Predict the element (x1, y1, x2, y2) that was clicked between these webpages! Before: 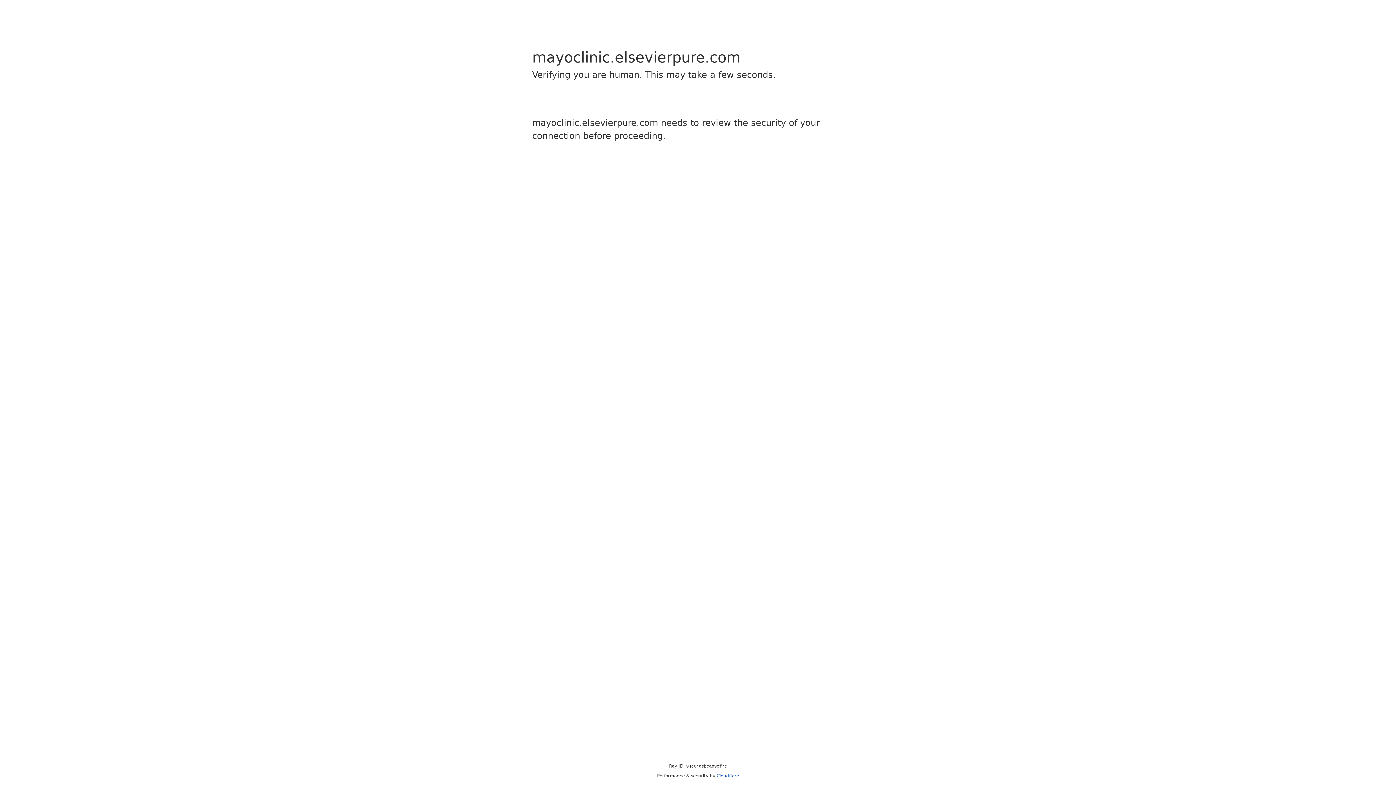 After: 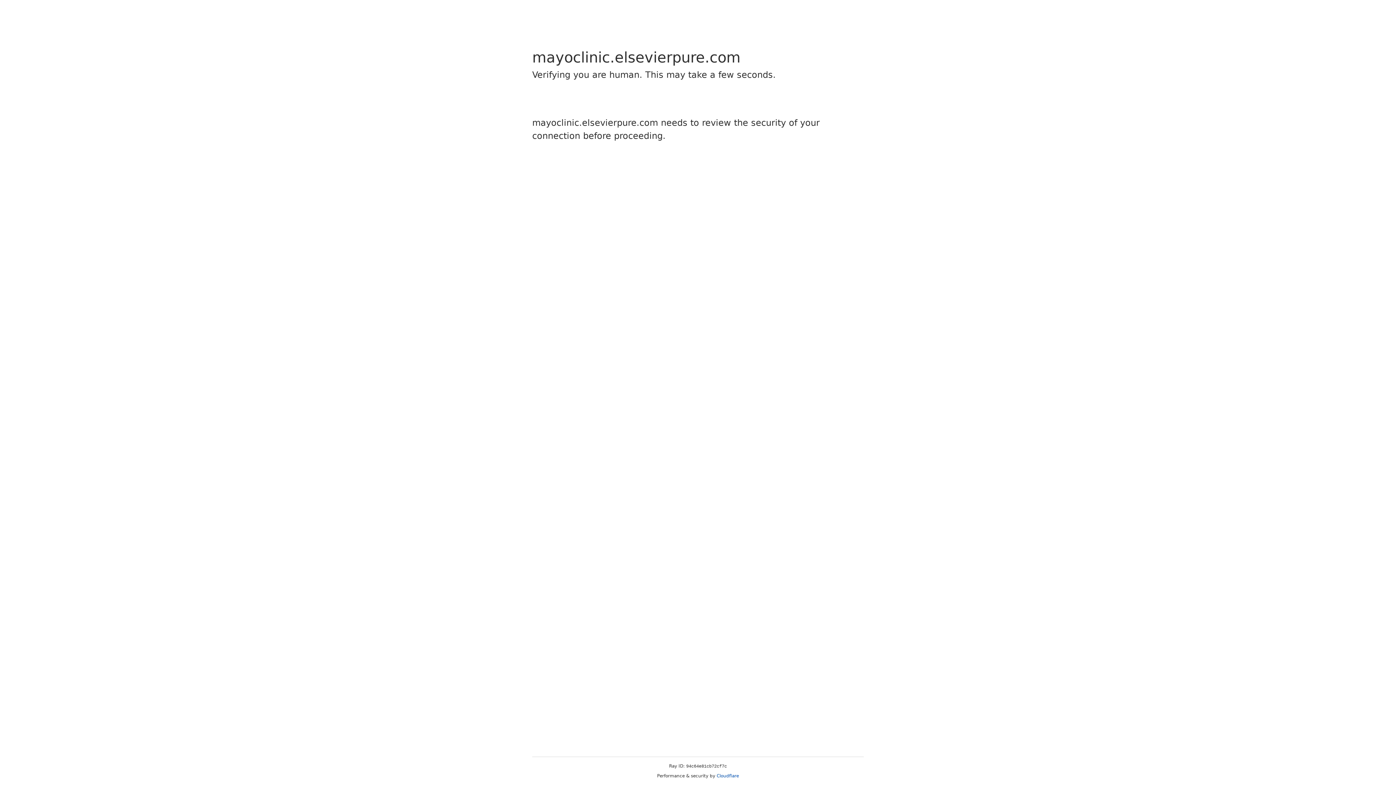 Action: label: Cloudflare bbox: (716, 773, 739, 778)